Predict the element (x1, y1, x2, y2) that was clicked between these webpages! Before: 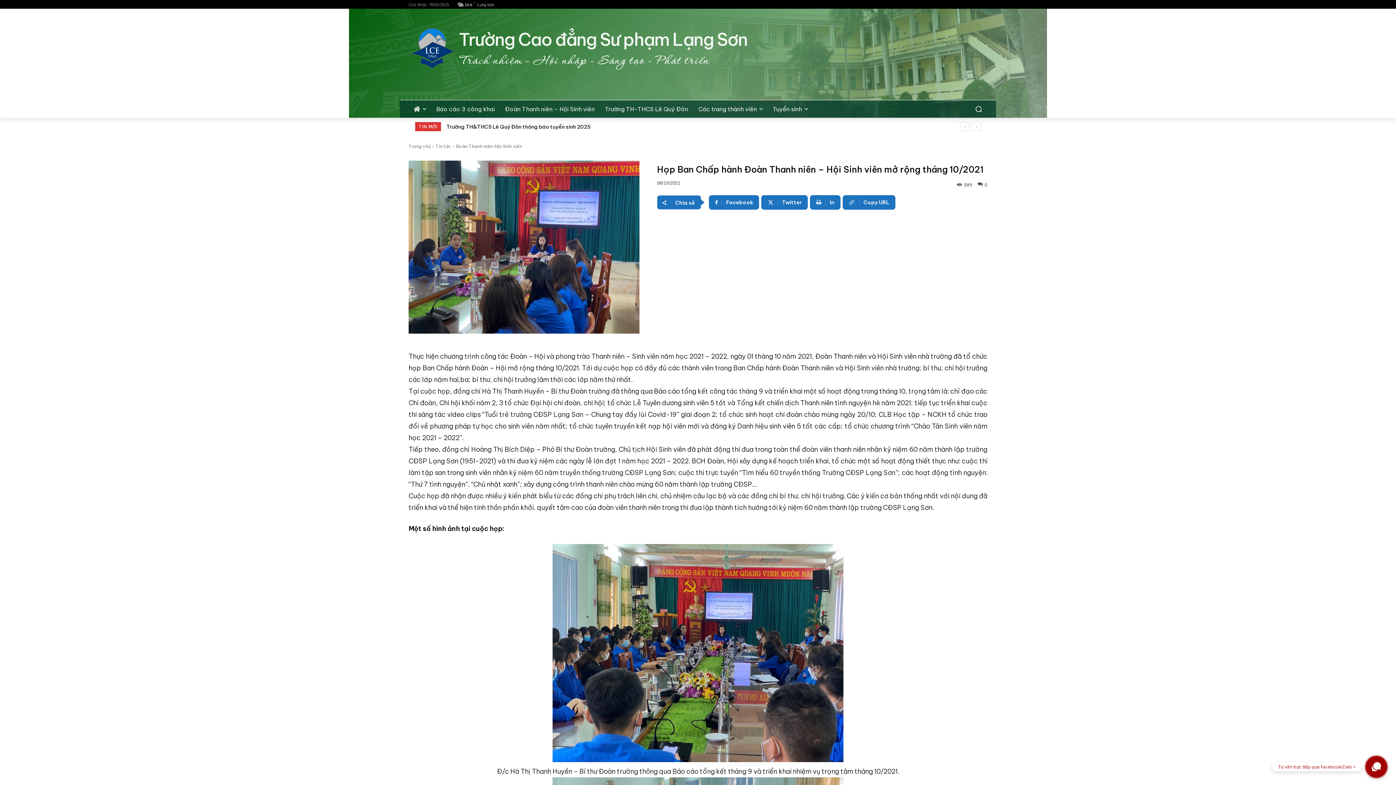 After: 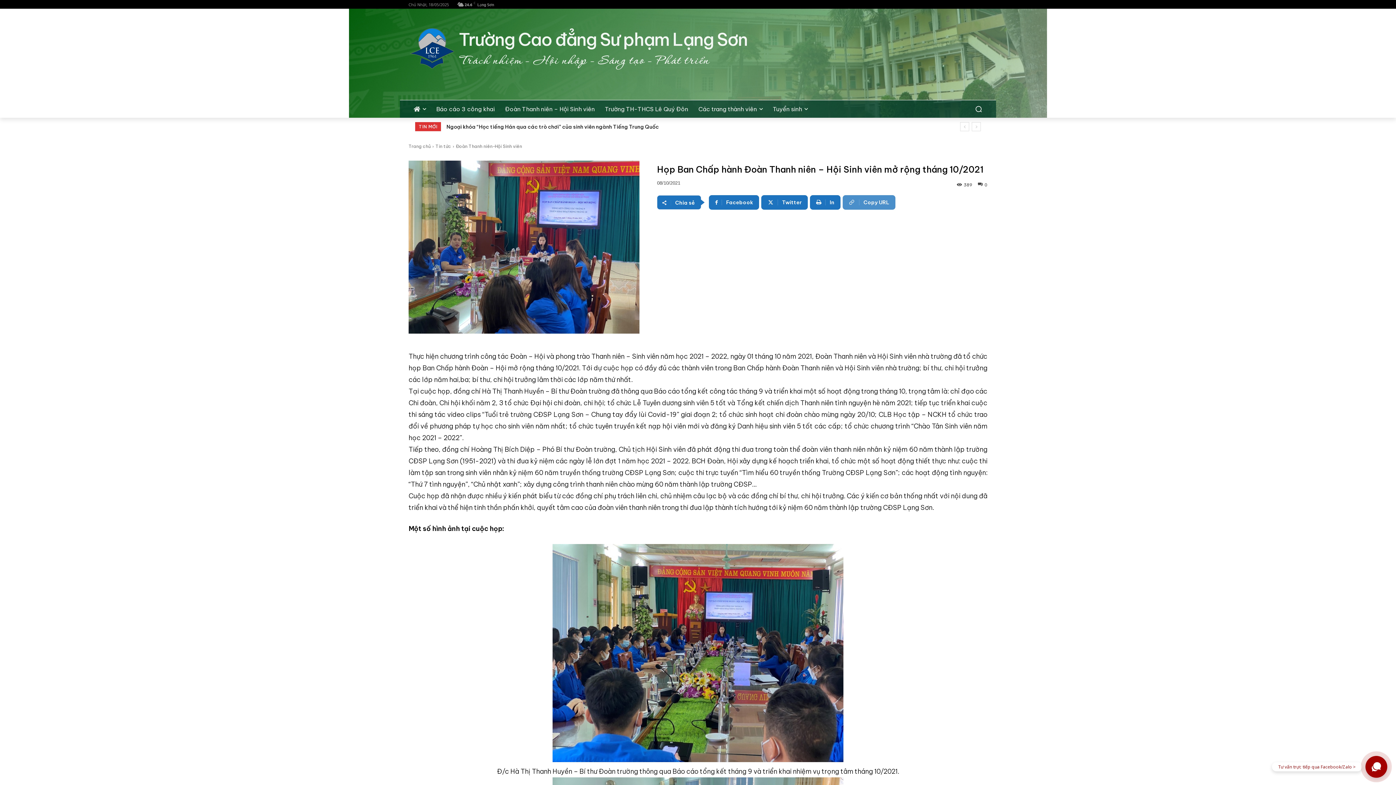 Action: label: Copy URL bbox: (843, 195, 895, 209)